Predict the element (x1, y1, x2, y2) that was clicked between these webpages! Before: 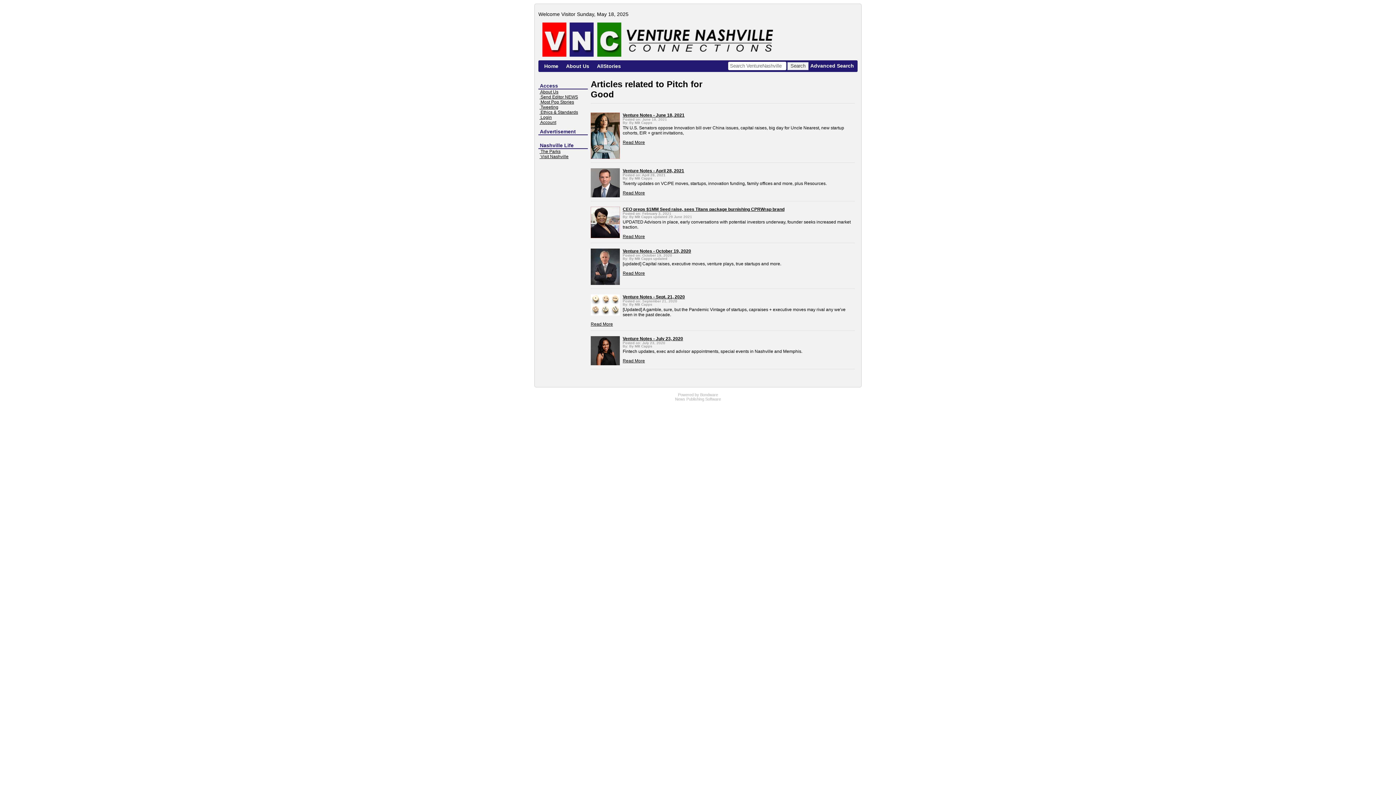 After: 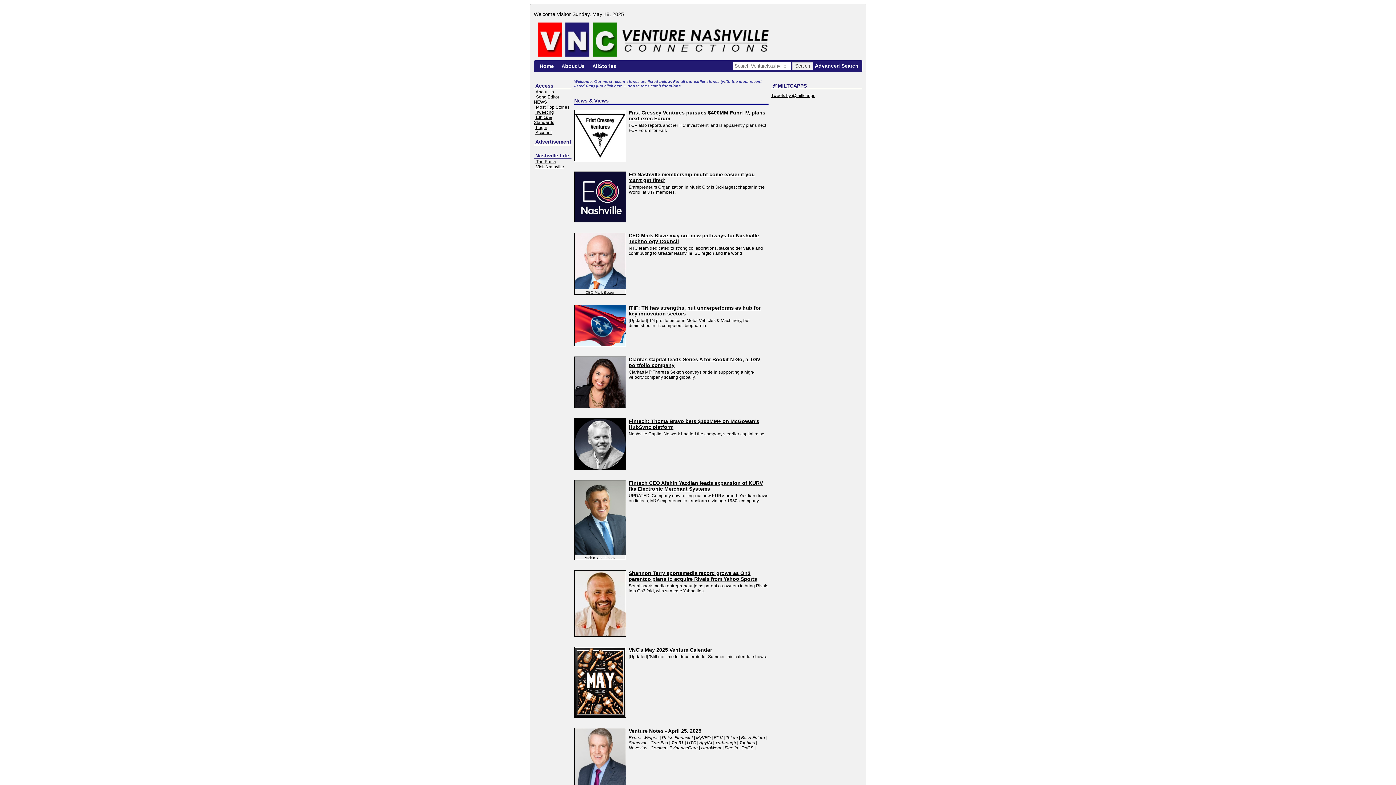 Action: bbox: (538, 56, 782, 61)